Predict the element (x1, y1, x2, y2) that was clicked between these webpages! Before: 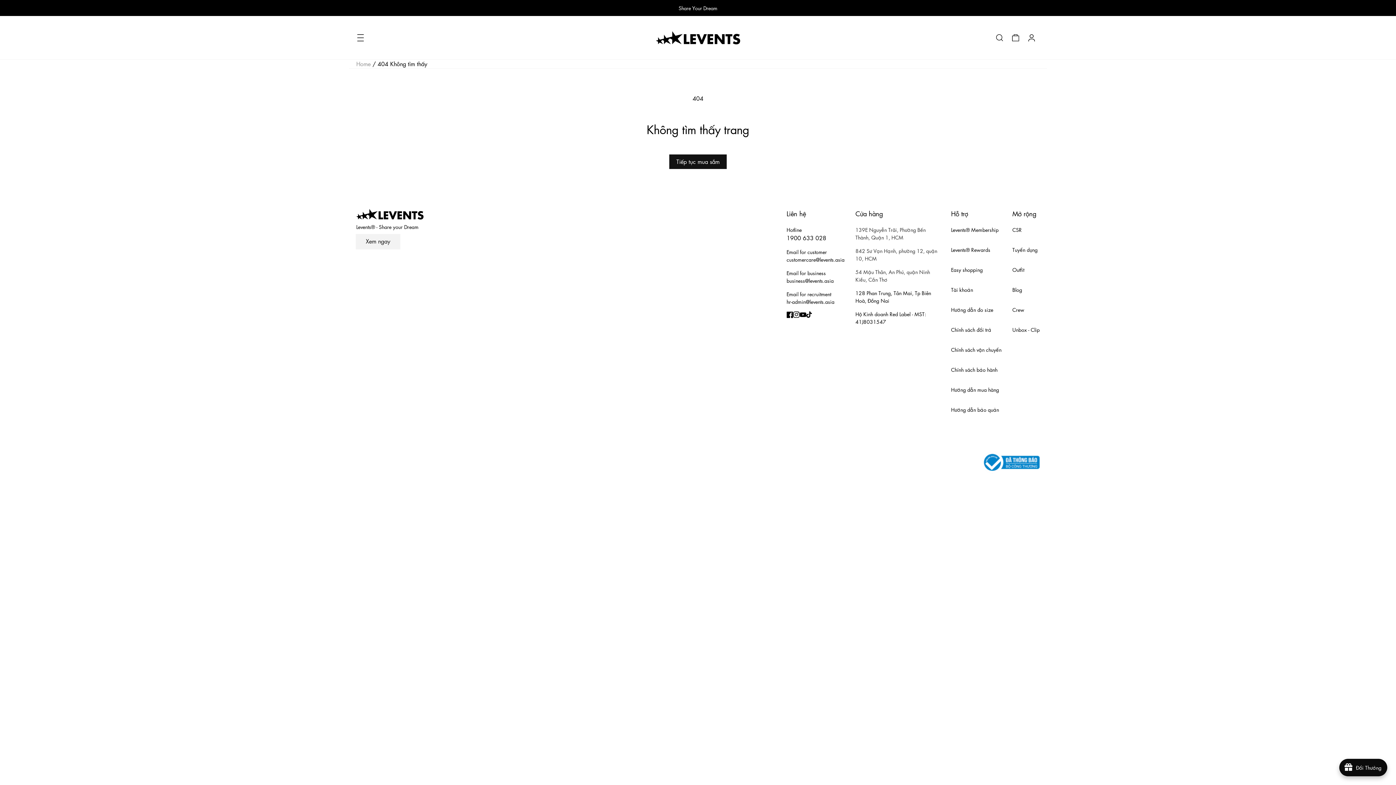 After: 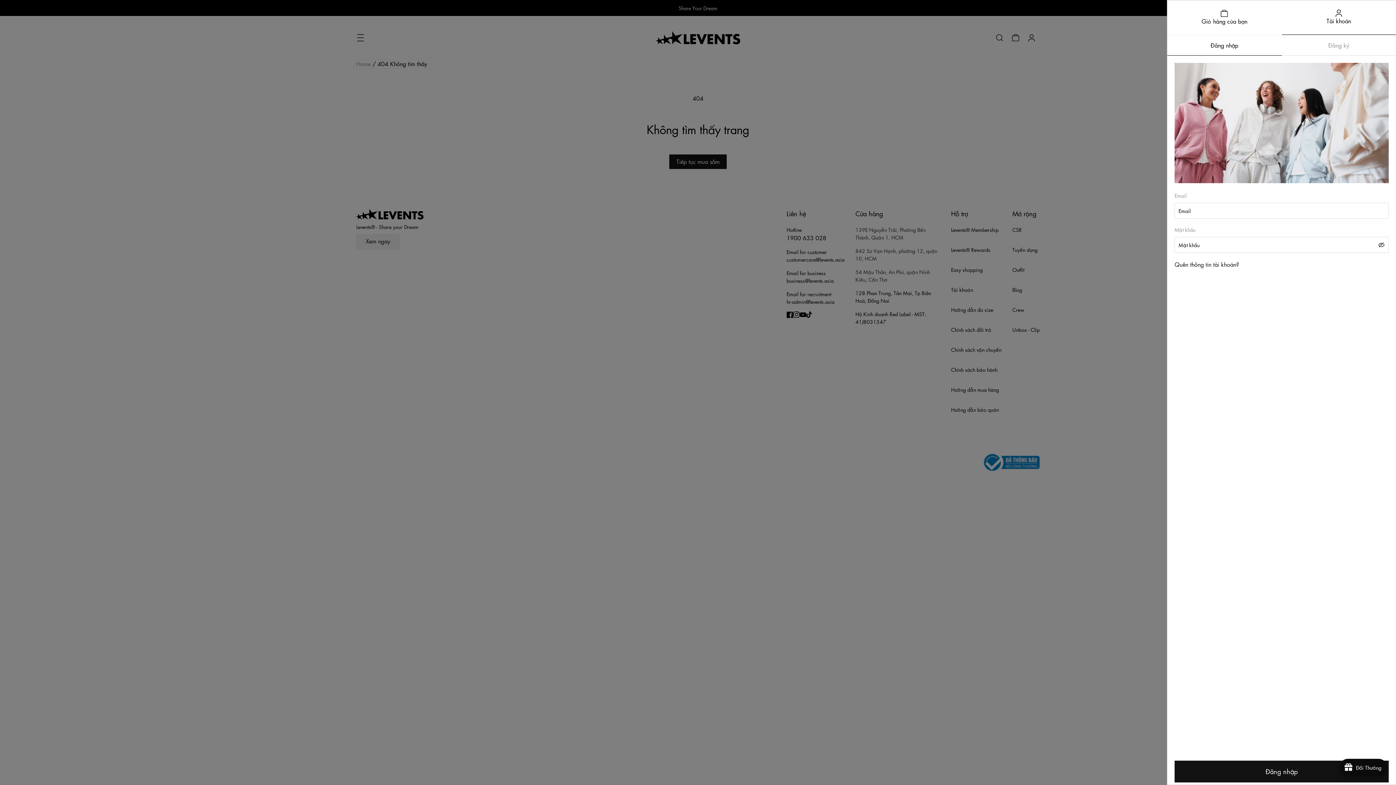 Action: label: Đăng nhập bbox: (1024, 29, 1040, 45)